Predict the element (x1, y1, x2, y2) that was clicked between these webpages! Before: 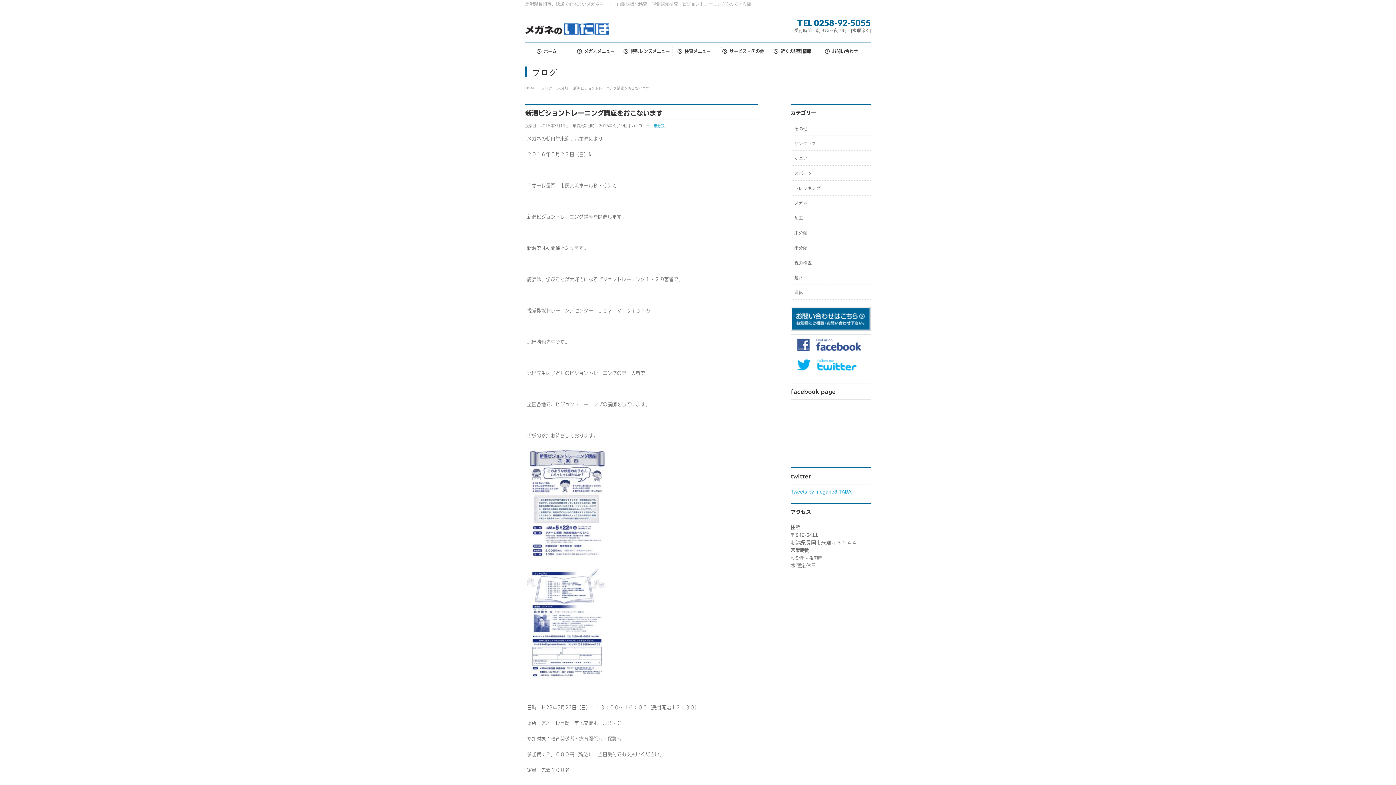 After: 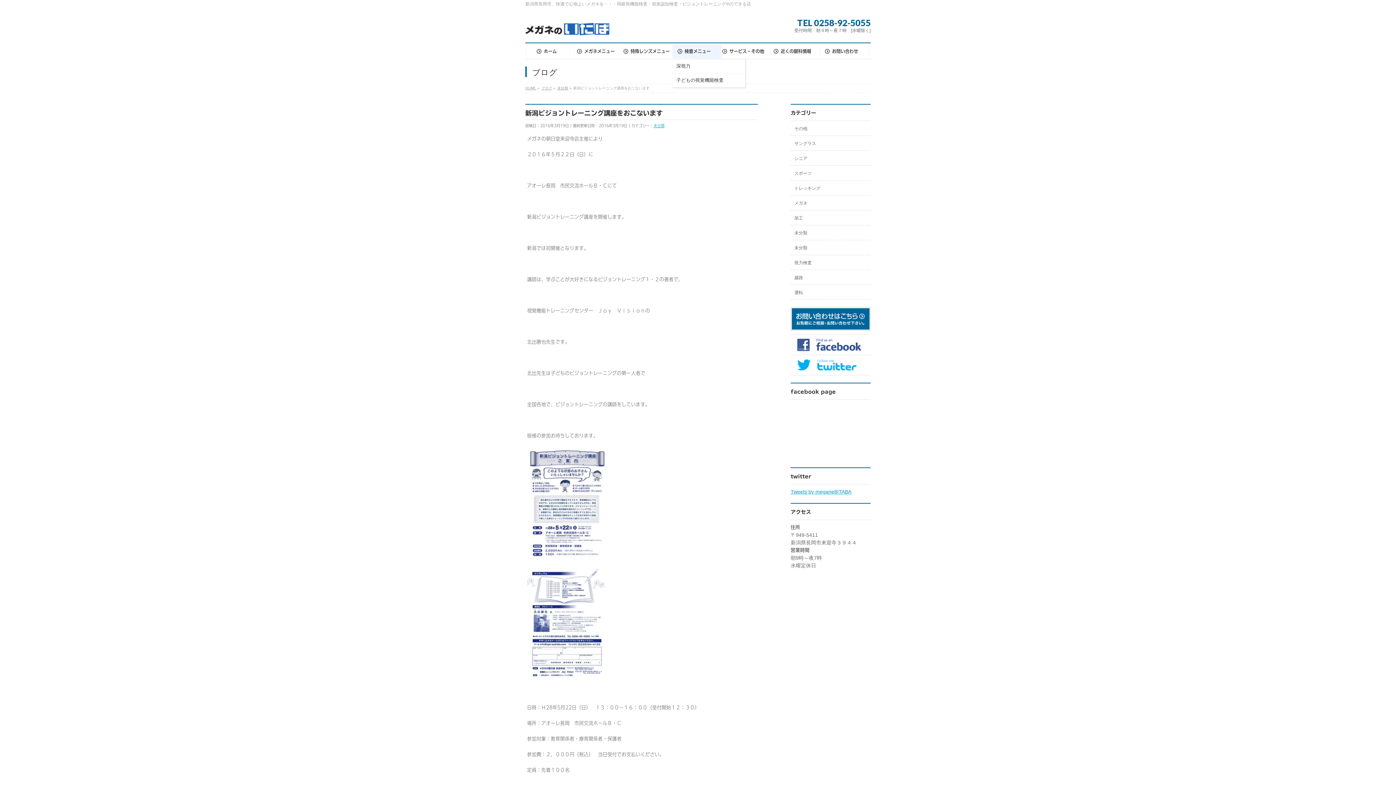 Action: label: 検査メニュー bbox: (672, 44, 722, 58)